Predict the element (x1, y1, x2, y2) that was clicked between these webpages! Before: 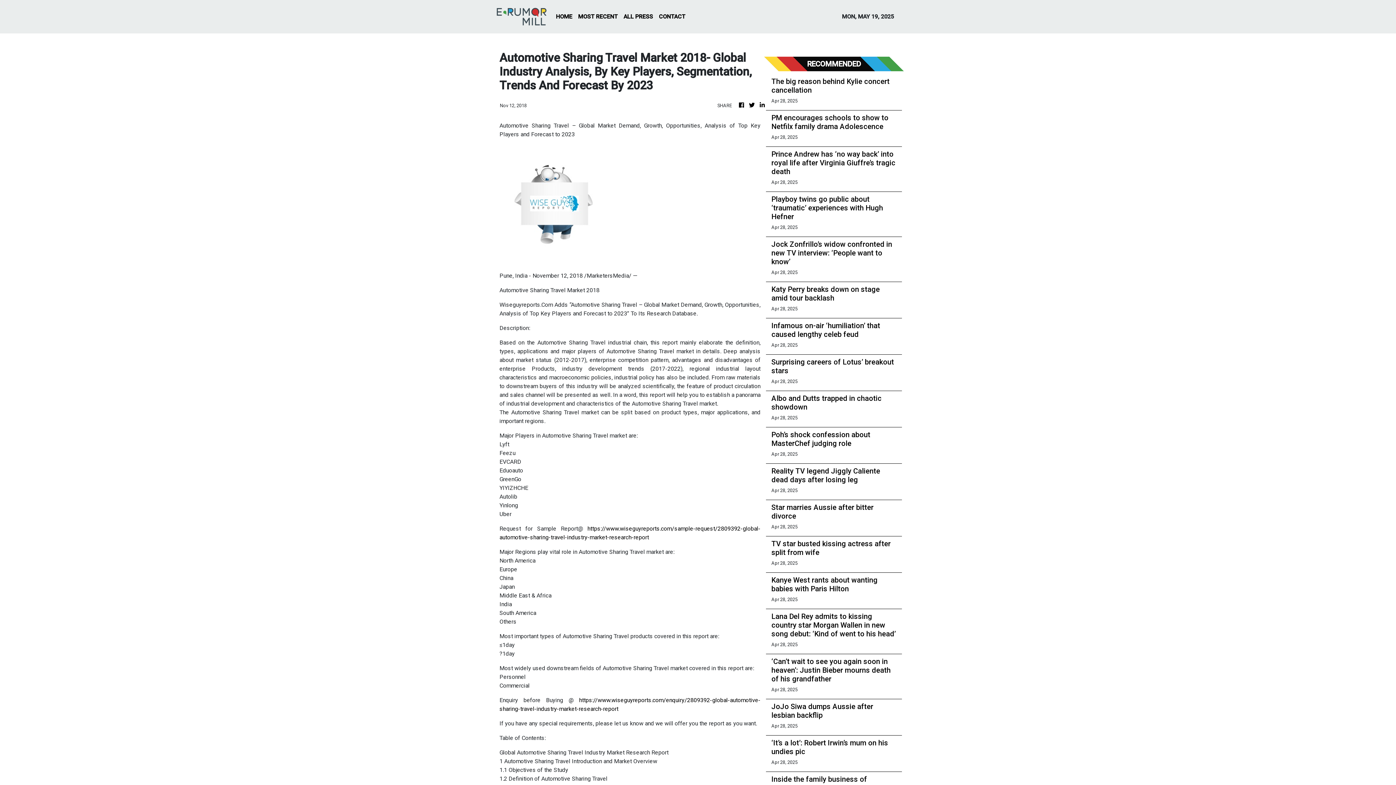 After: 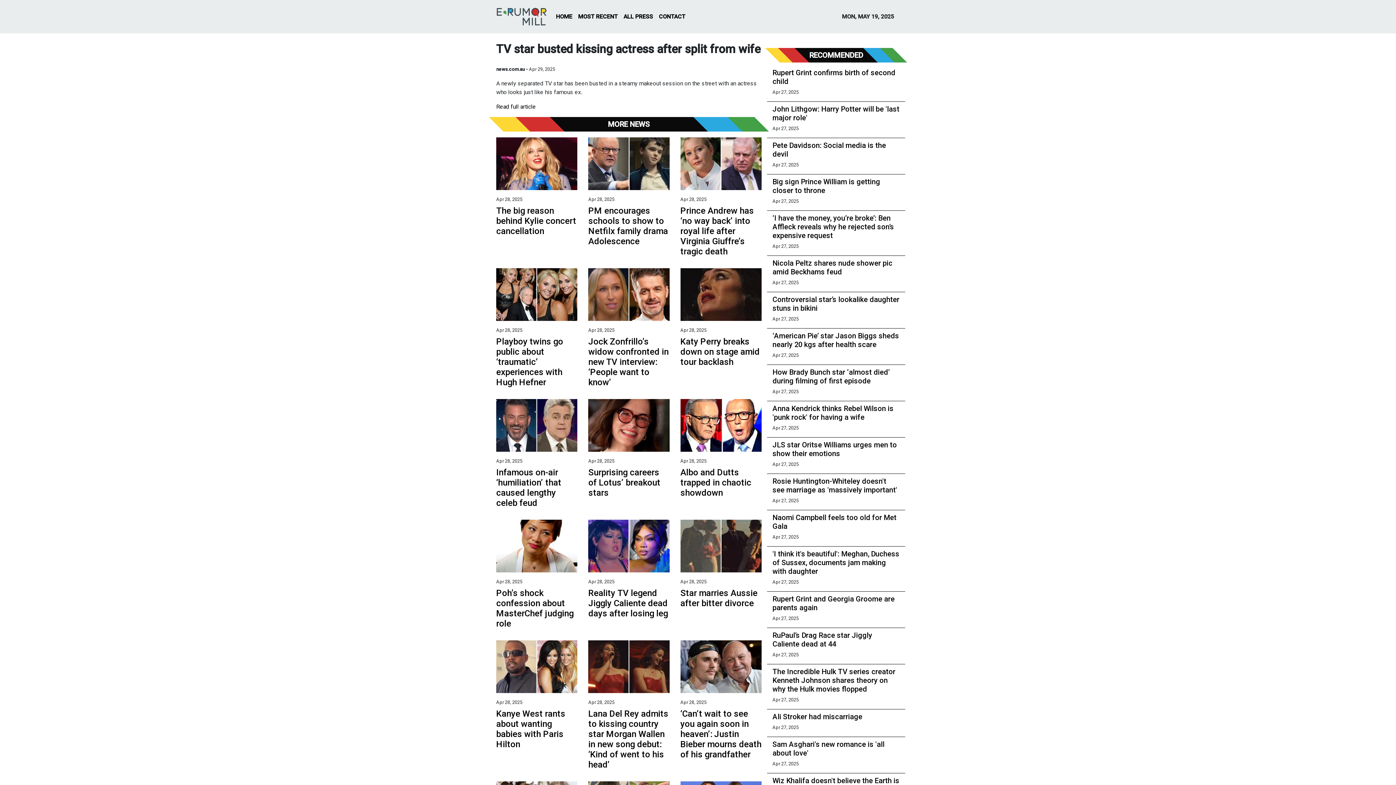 Action: bbox: (771, 539, 896, 557) label: TV star busted kissing actress after split from wife